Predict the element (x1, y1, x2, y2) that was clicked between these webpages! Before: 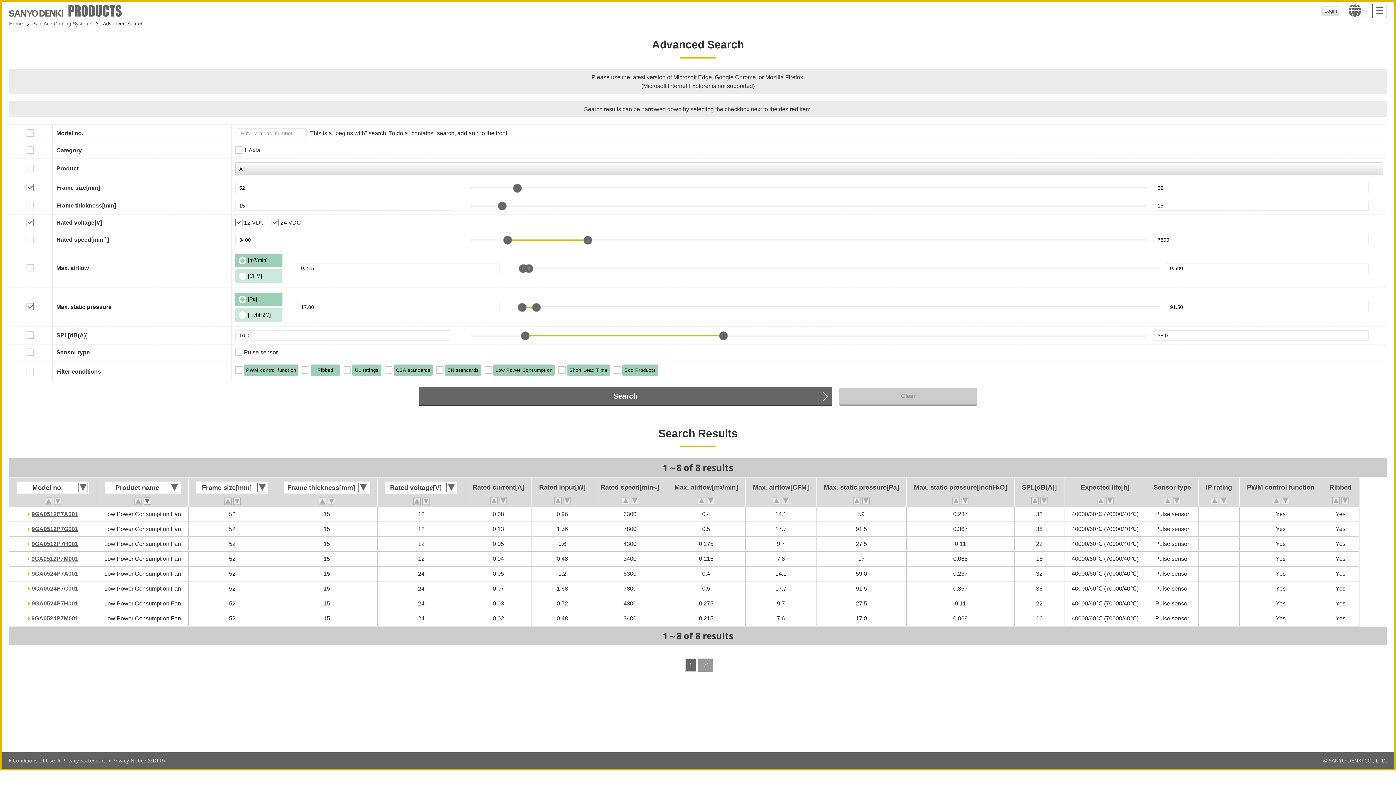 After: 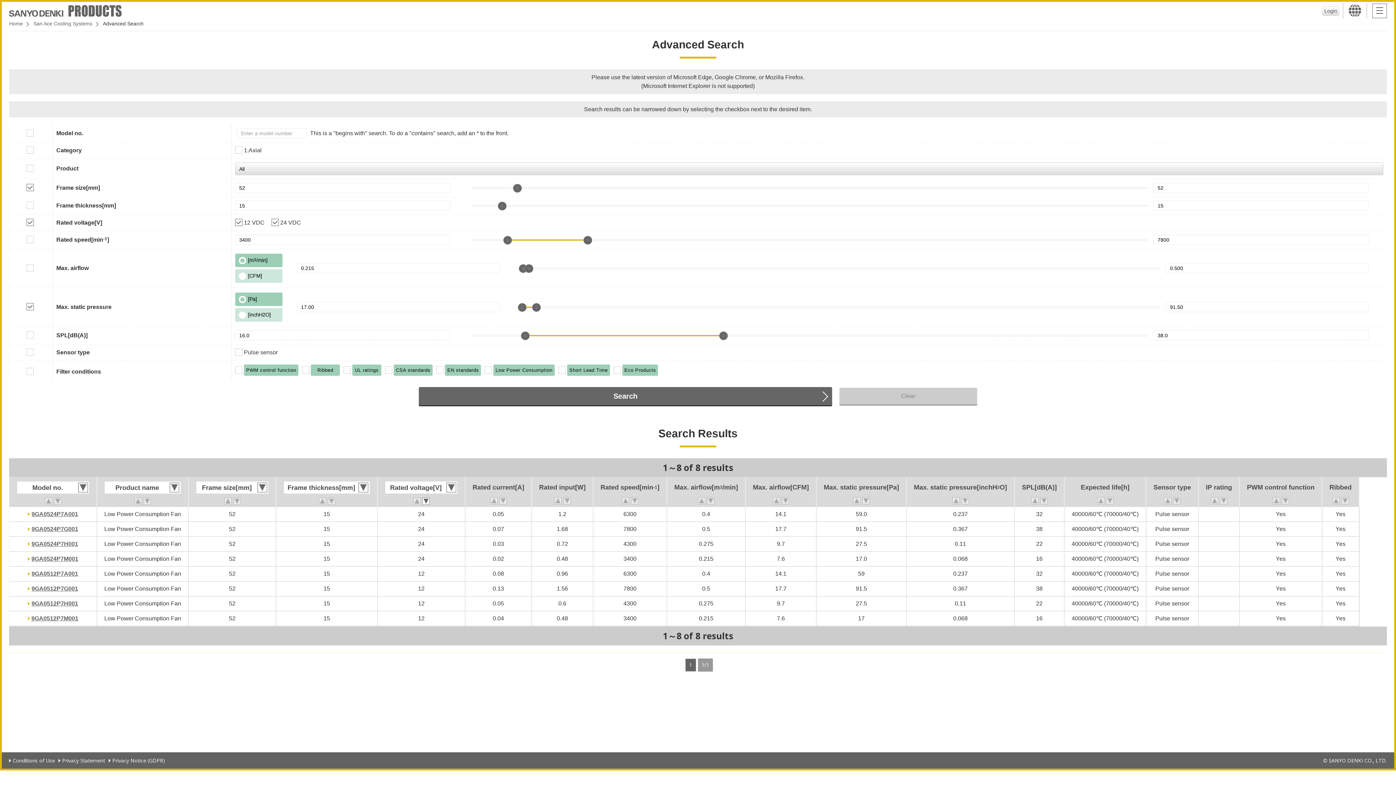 Action: bbox: (422, 497, 429, 505)